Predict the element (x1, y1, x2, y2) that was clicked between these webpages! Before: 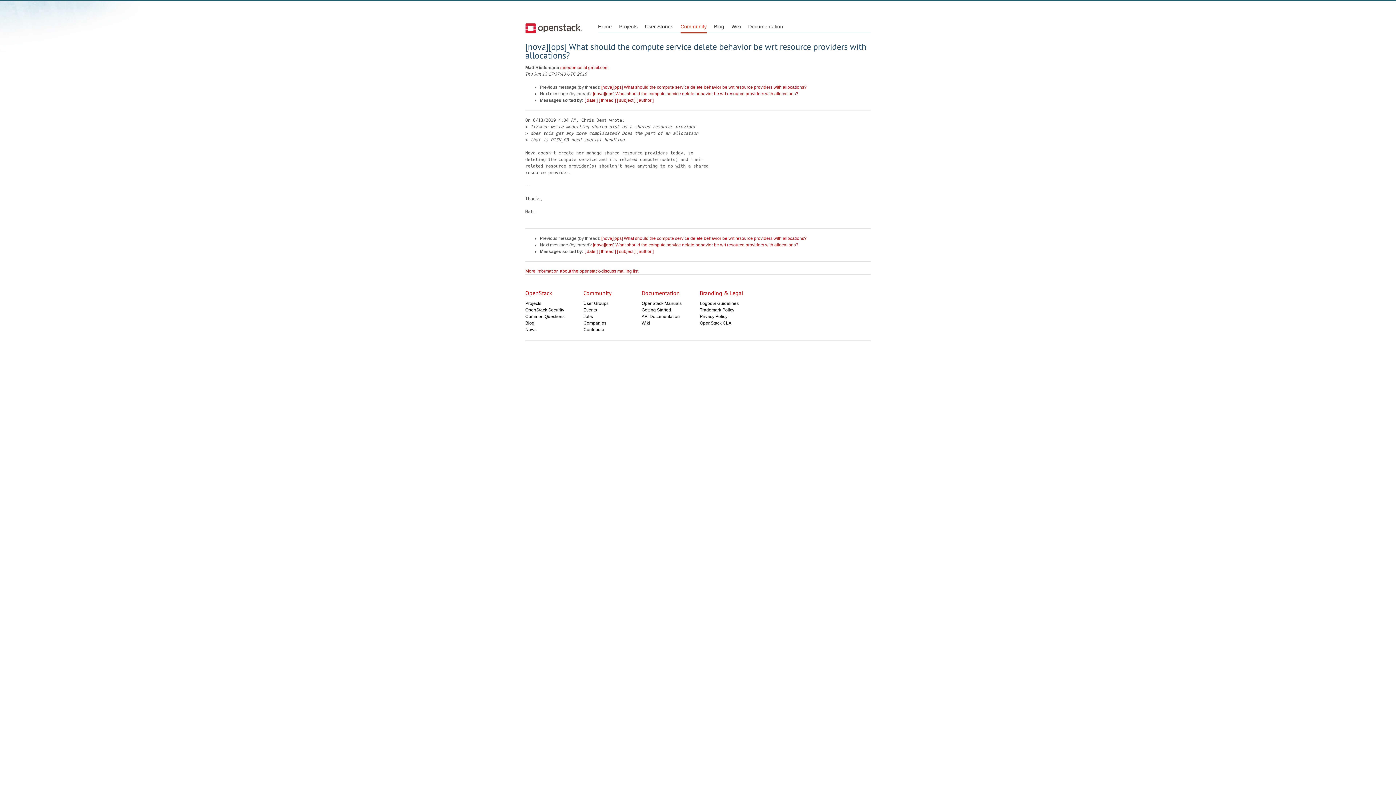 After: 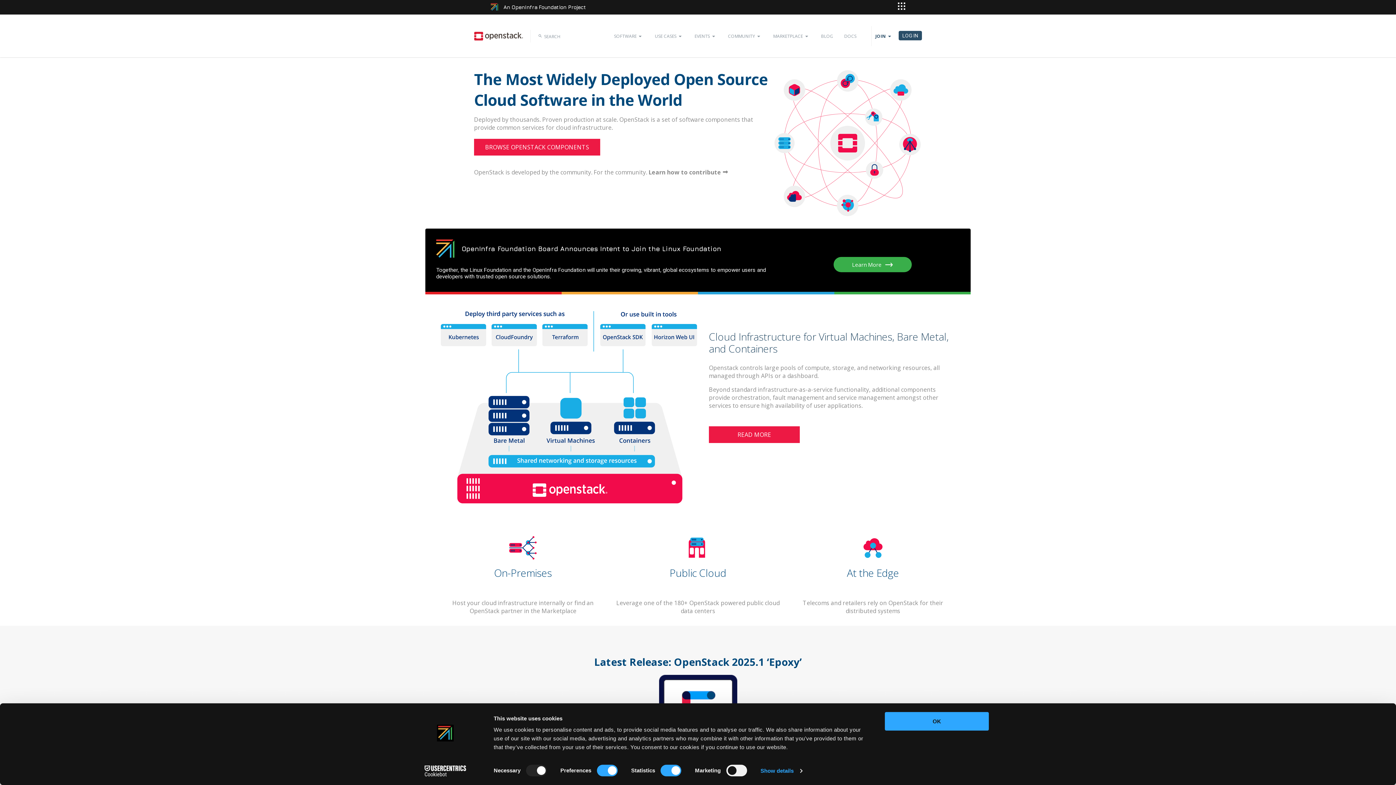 Action: label: Home bbox: (598, 15, 612, 32)